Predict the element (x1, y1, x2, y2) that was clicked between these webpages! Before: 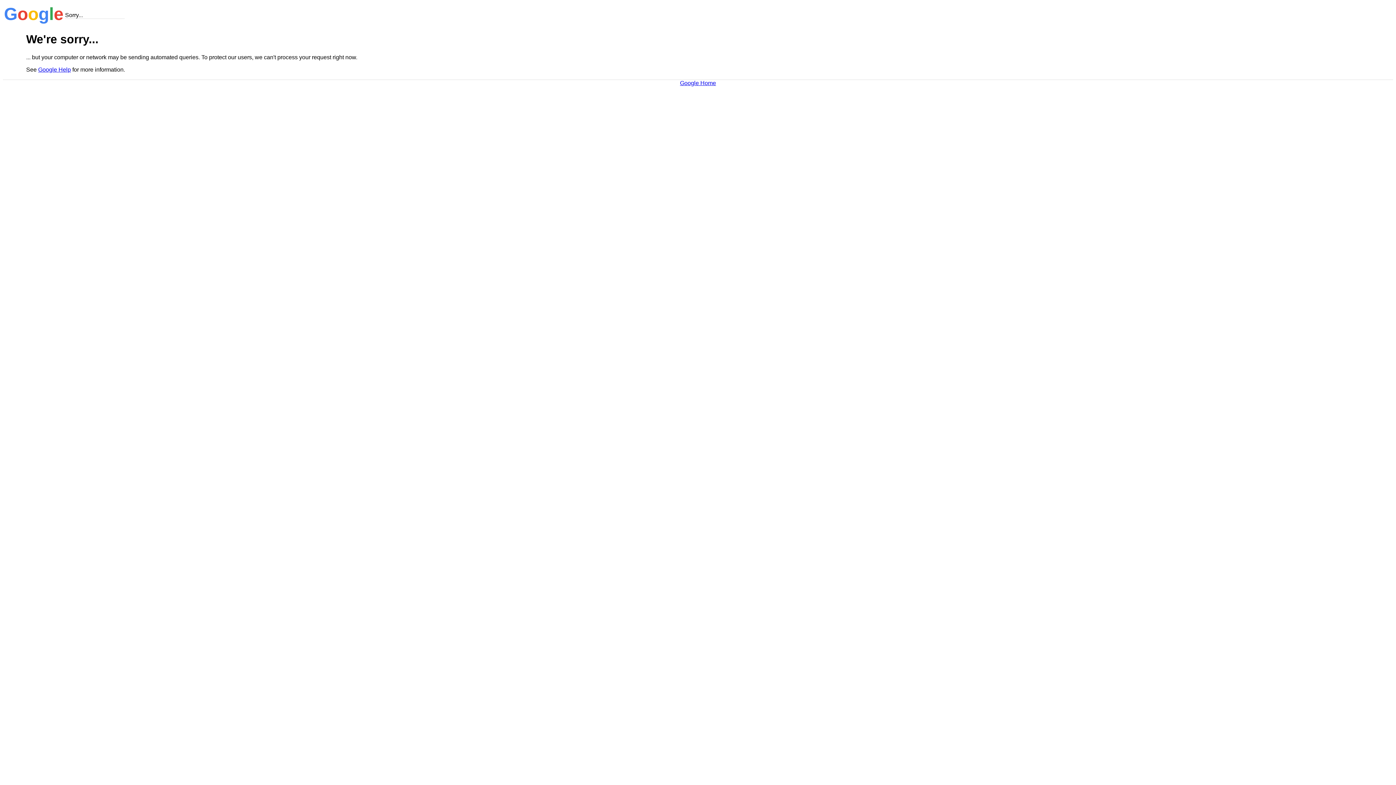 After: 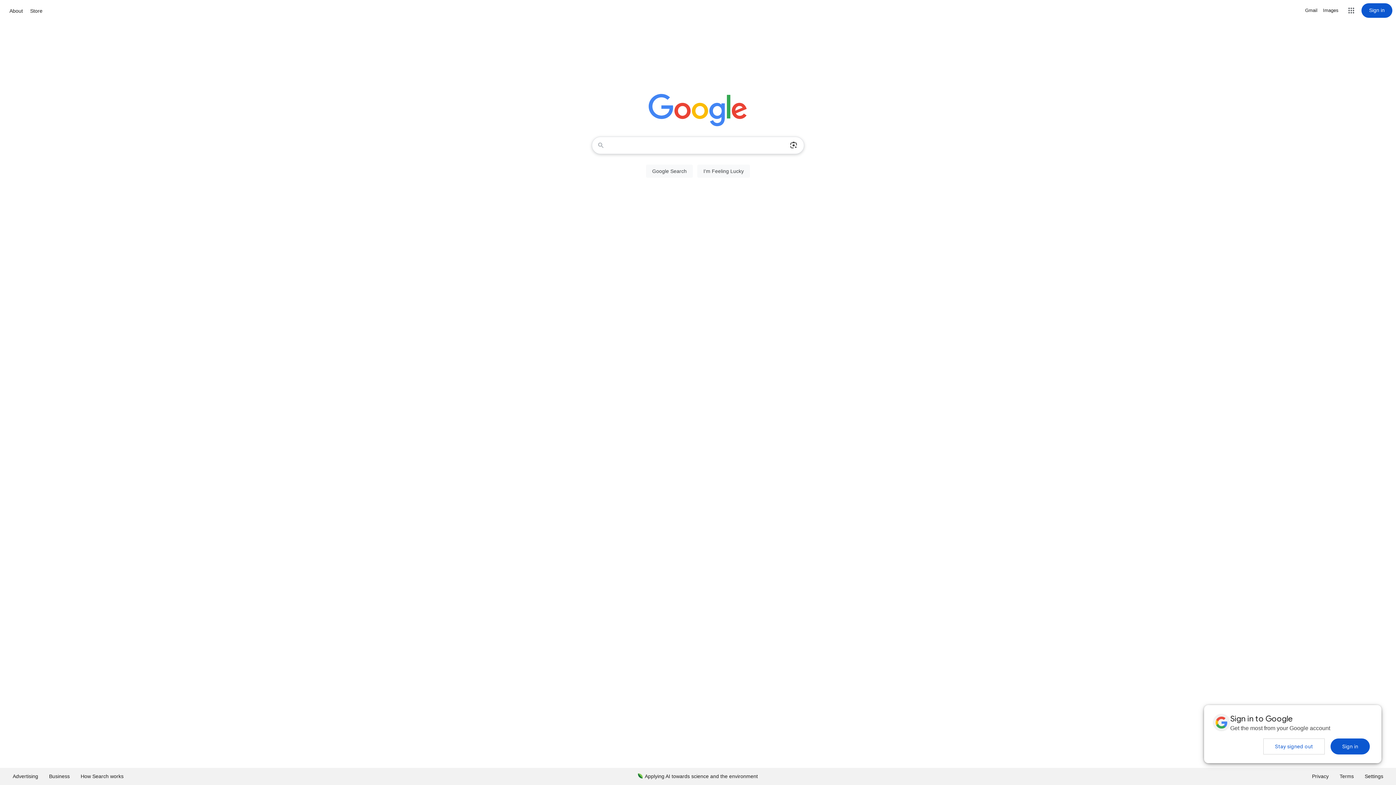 Action: label: Google Home bbox: (680, 79, 716, 86)